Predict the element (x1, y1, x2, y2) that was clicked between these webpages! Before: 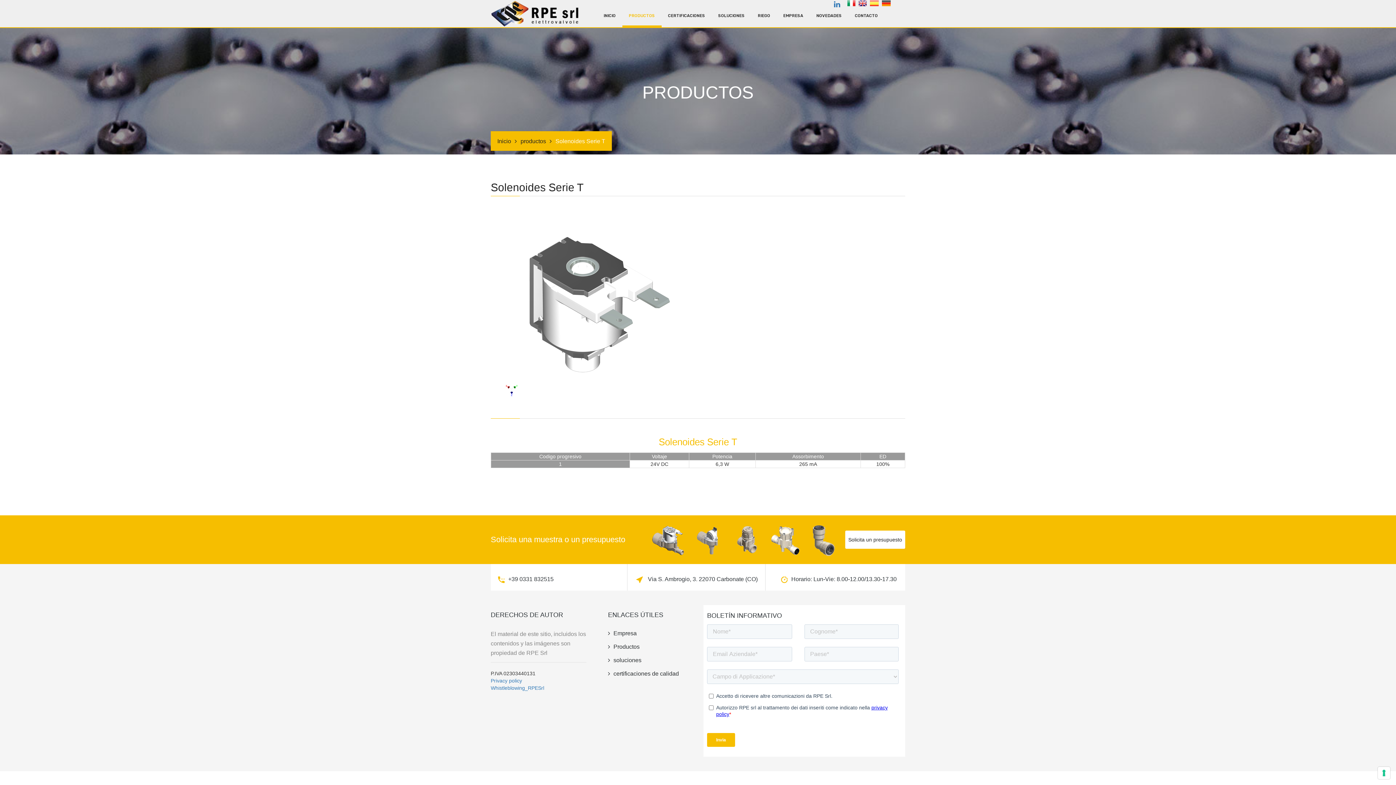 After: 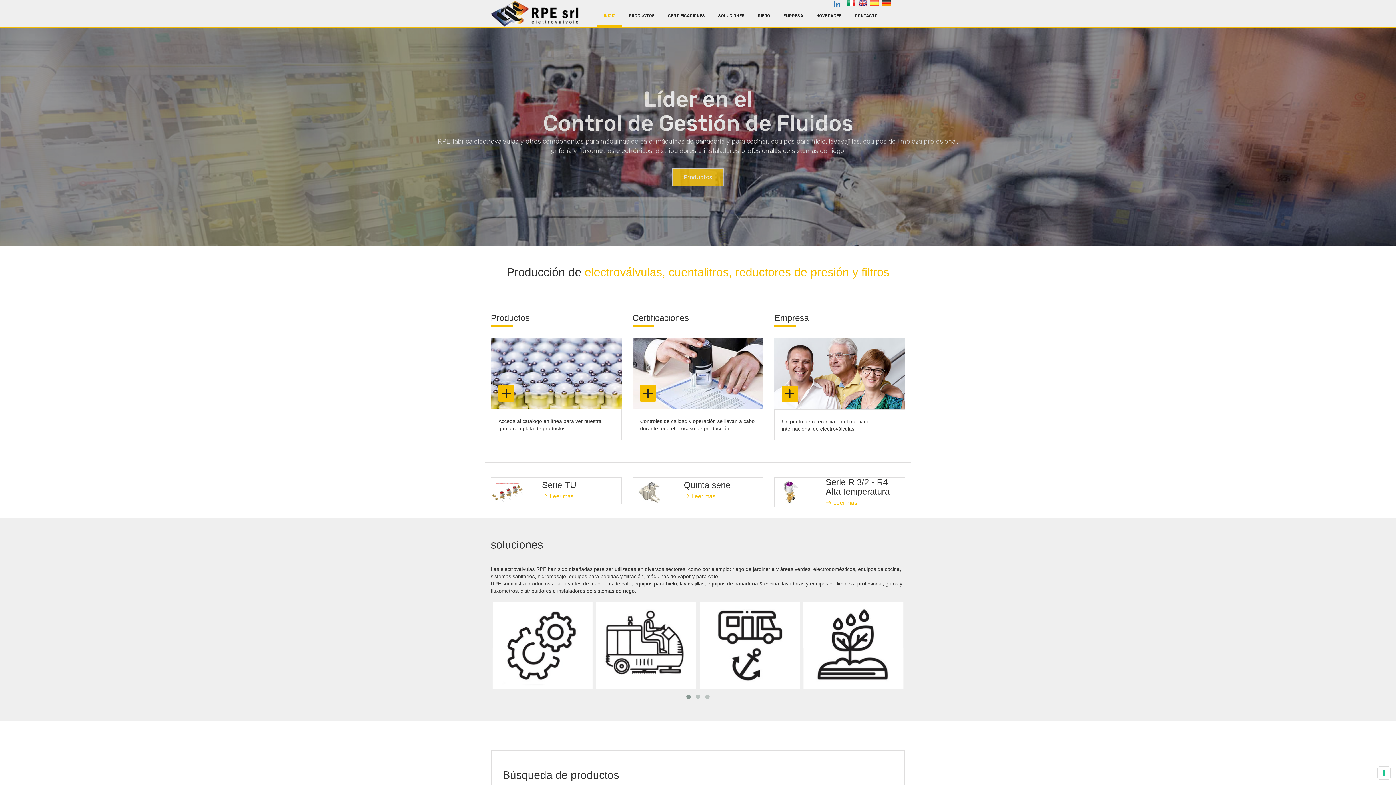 Action: bbox: (597, 0, 622, 27) label: INICIO